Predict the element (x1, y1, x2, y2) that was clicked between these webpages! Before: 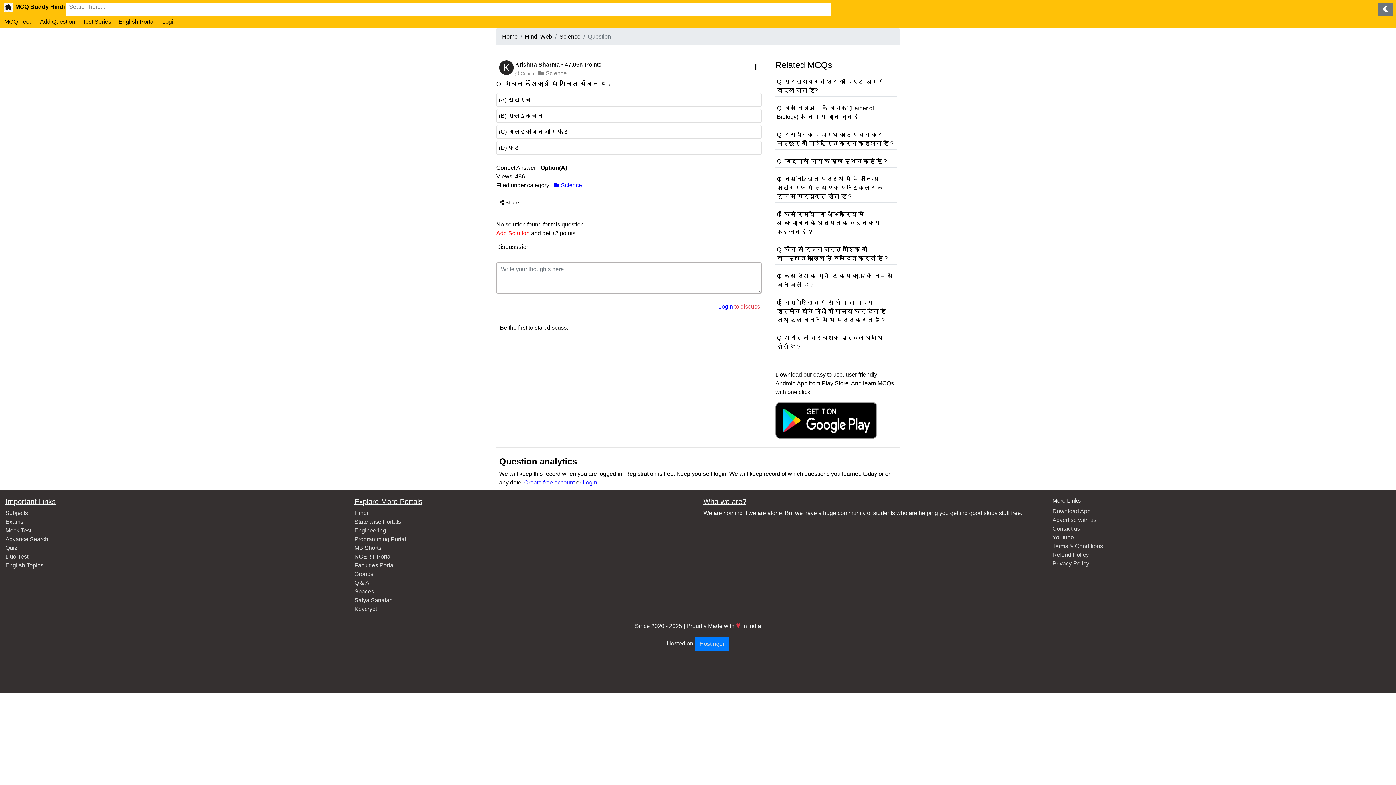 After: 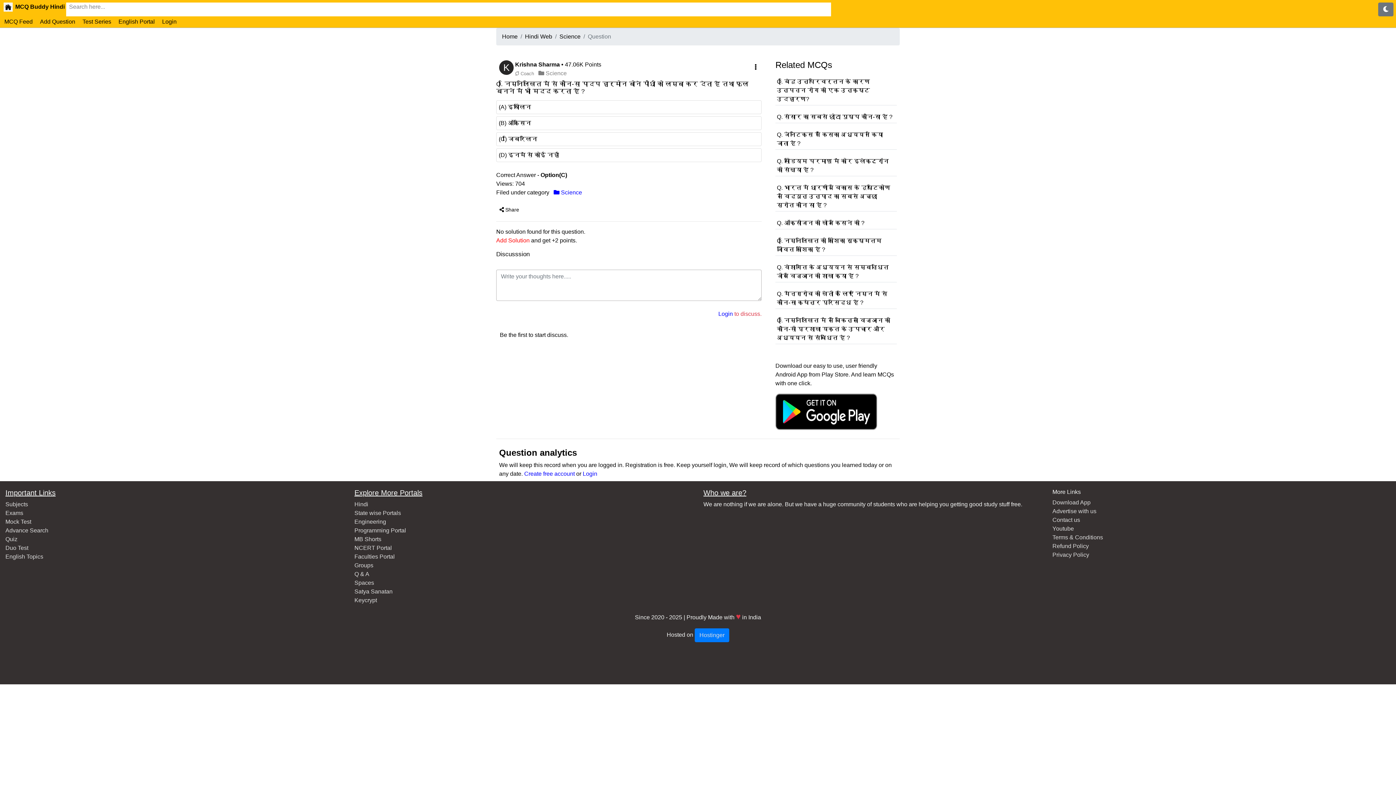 Action: label: Q. निम्नलिखित में से कौन-सा पादप हार्मोन बोने पौधों को लम्बा कर देता है तथा फूल बनने में भी मदद करता है ? bbox: (777, 299, 886, 323)